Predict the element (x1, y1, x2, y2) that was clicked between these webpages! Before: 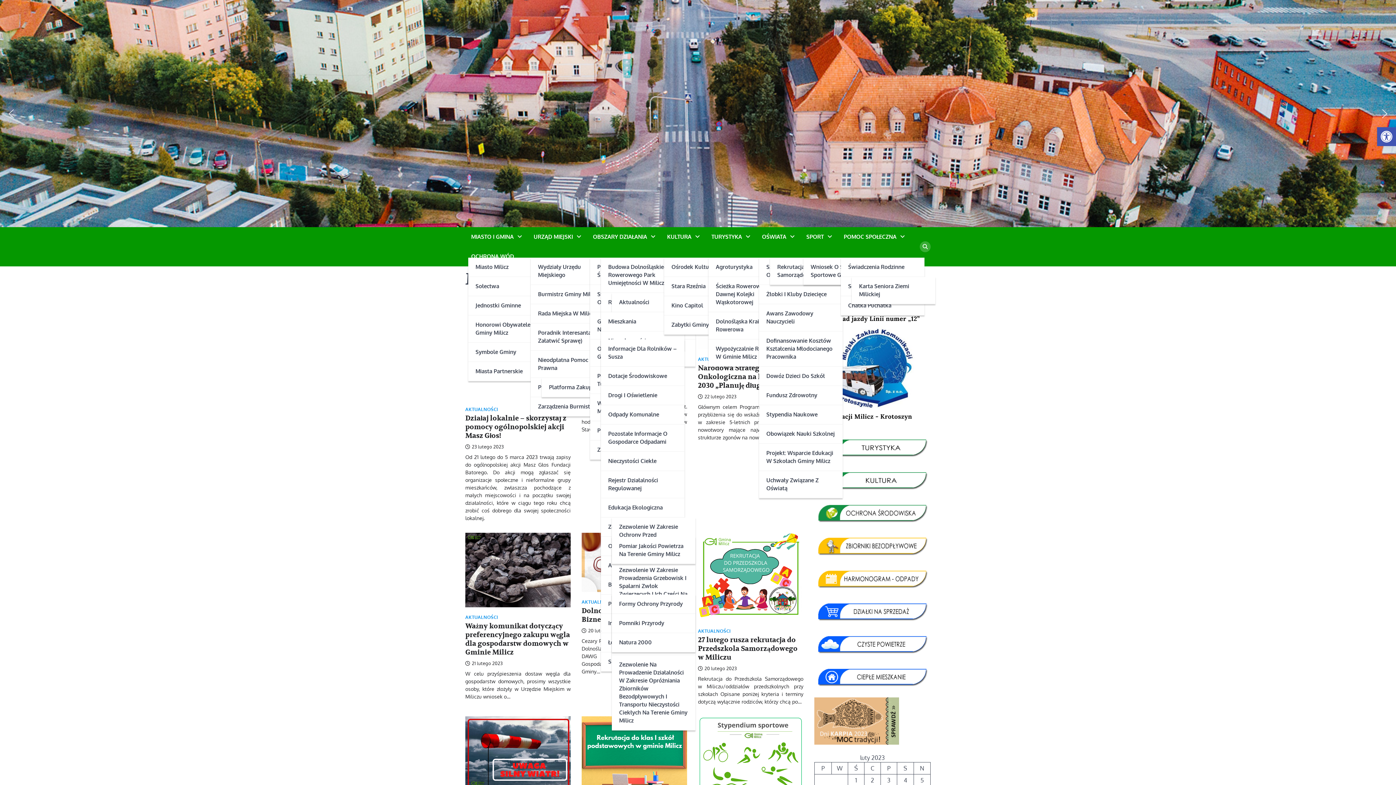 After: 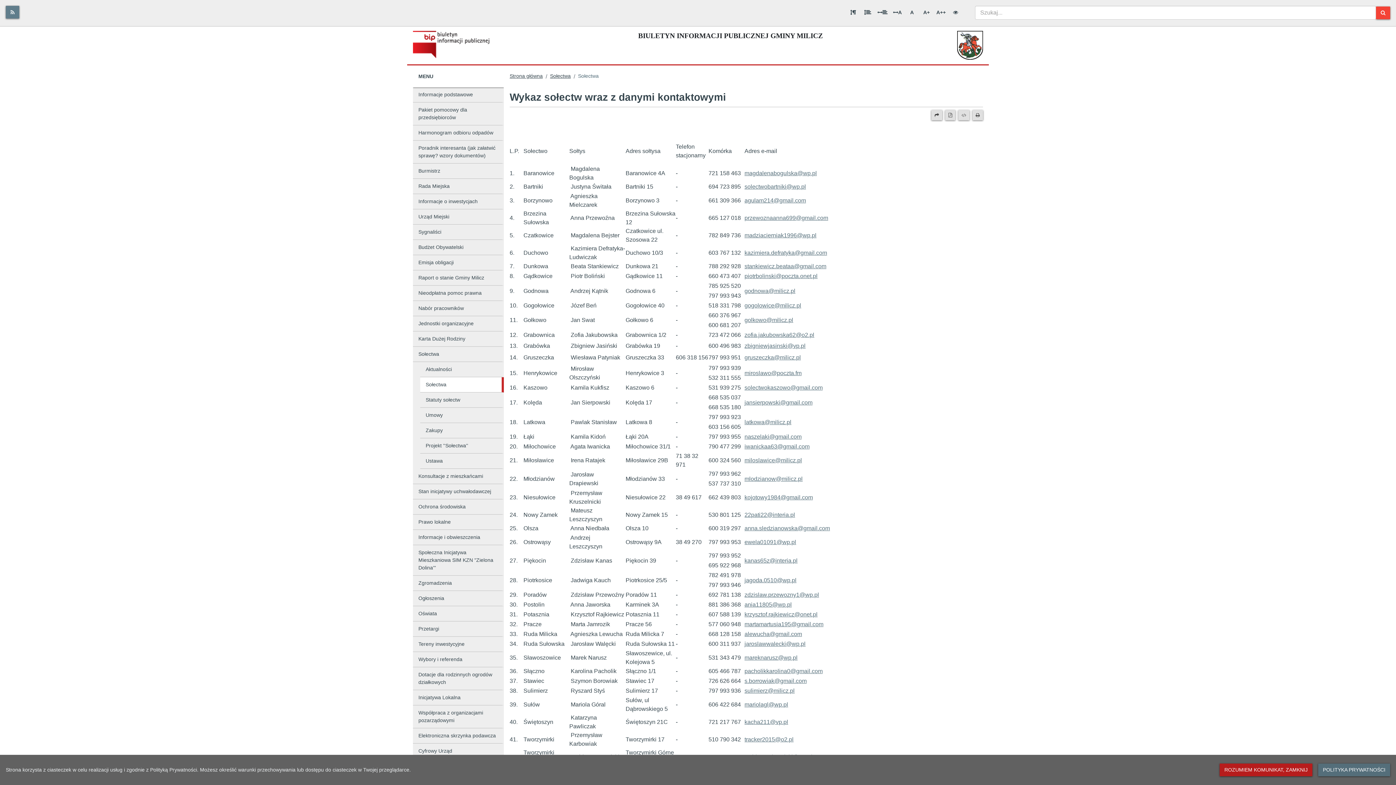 Action: bbox: (468, 277, 552, 296) label: Sołectwa